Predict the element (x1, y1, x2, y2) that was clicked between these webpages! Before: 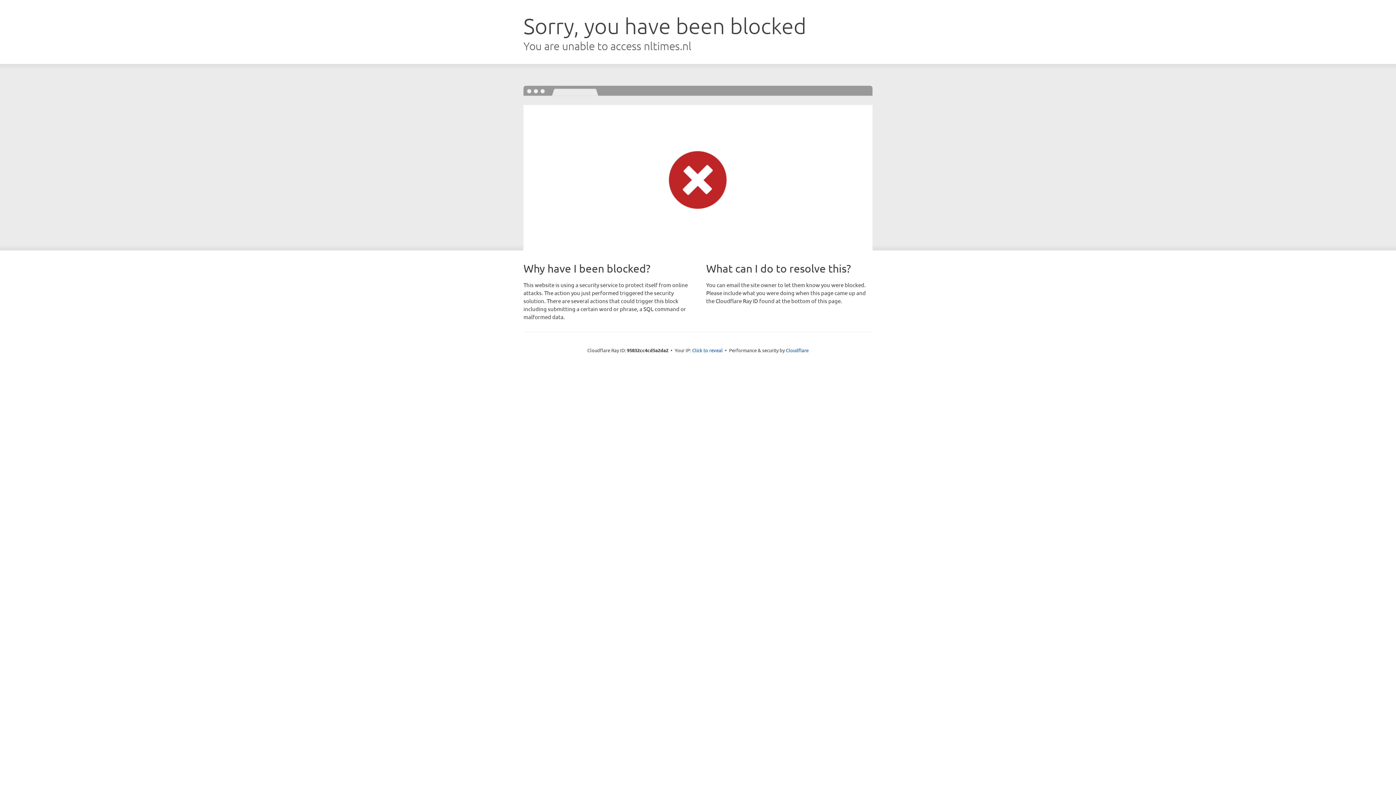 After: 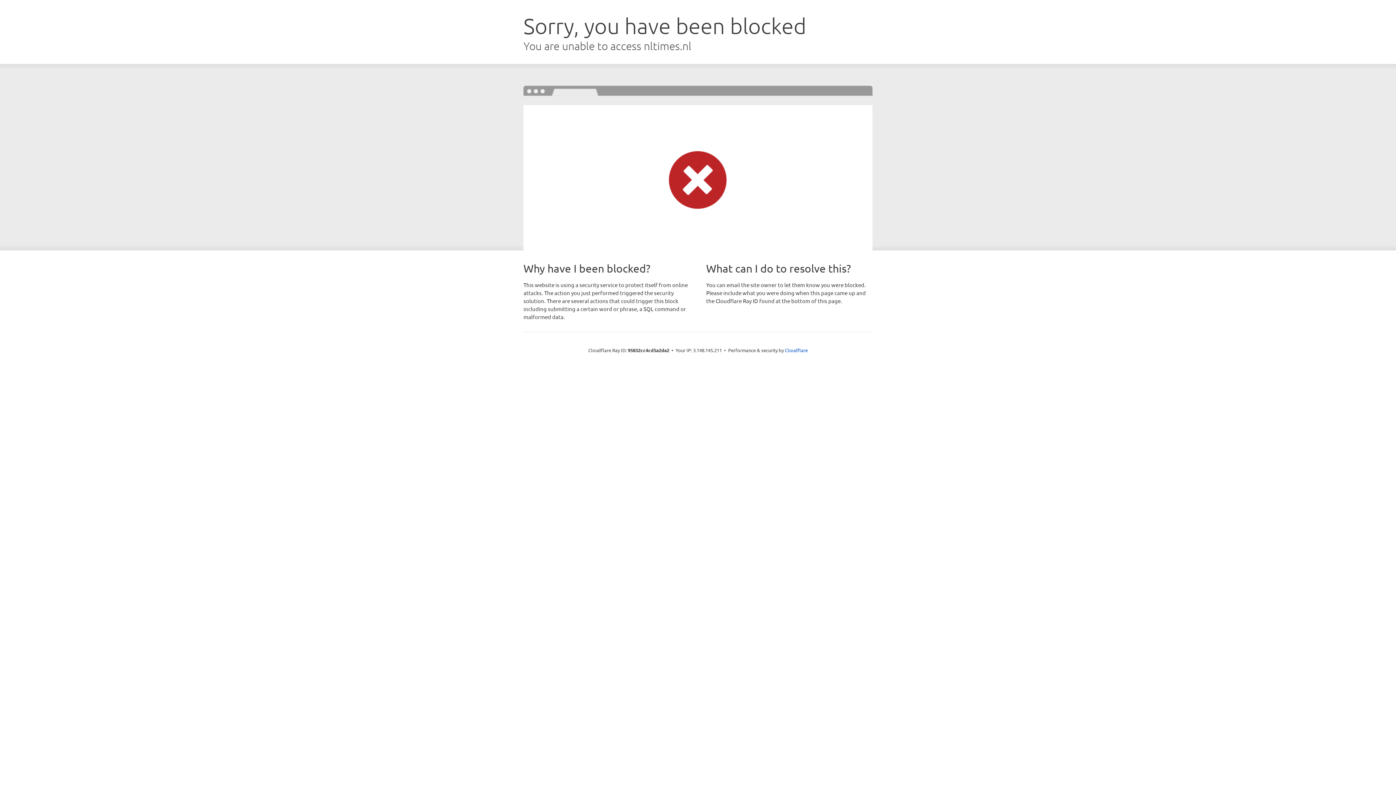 Action: bbox: (692, 346, 722, 353) label: Click to reveal